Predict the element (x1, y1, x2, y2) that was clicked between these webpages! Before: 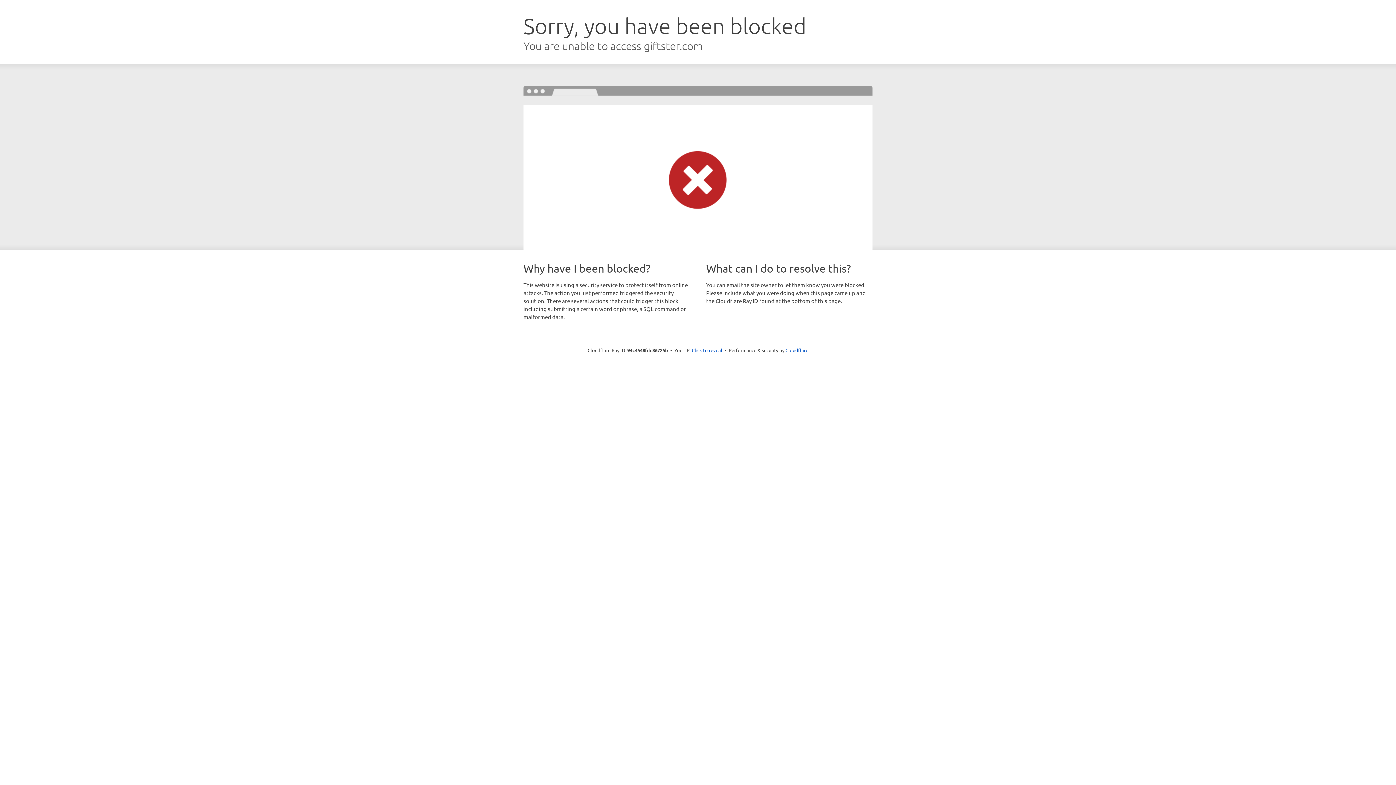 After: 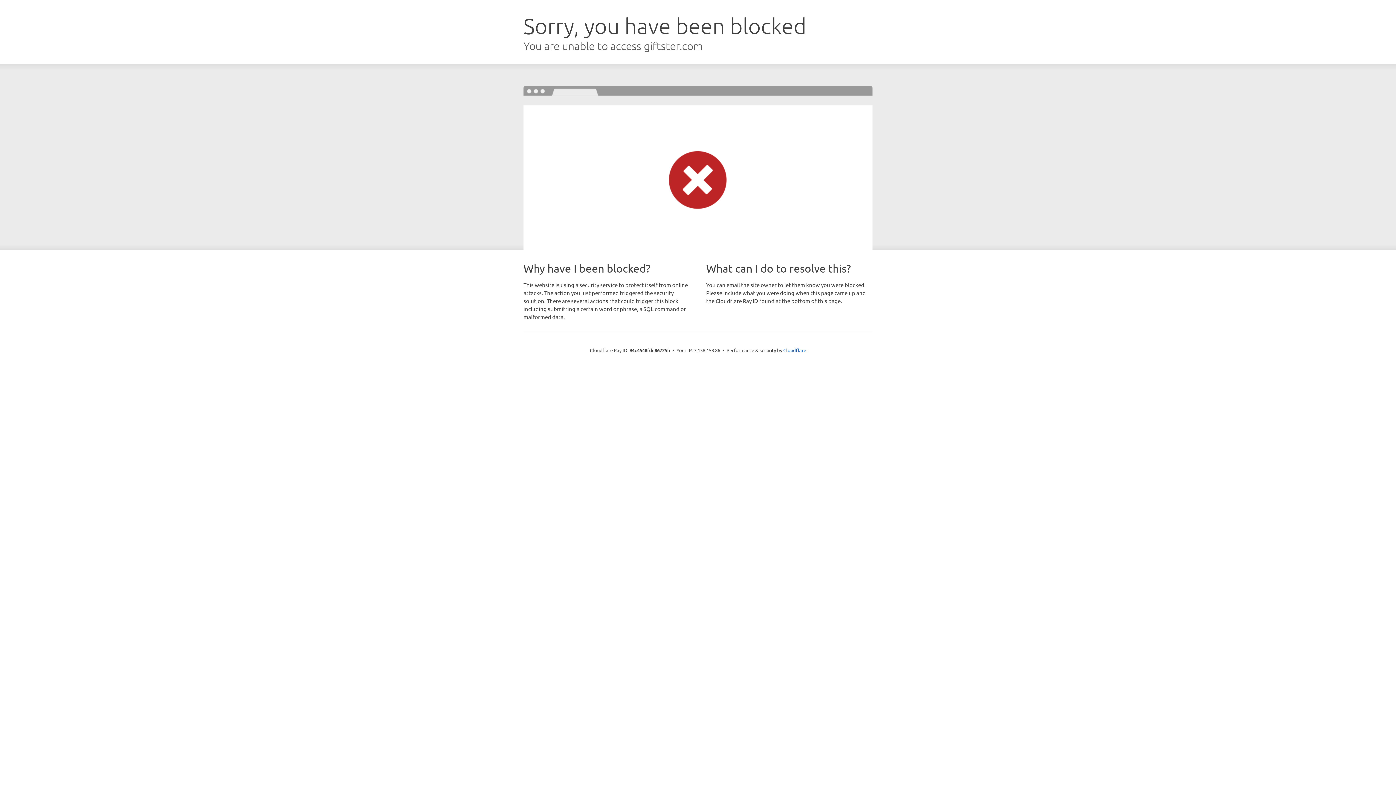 Action: label: Click to reveal bbox: (692, 346, 722, 353)